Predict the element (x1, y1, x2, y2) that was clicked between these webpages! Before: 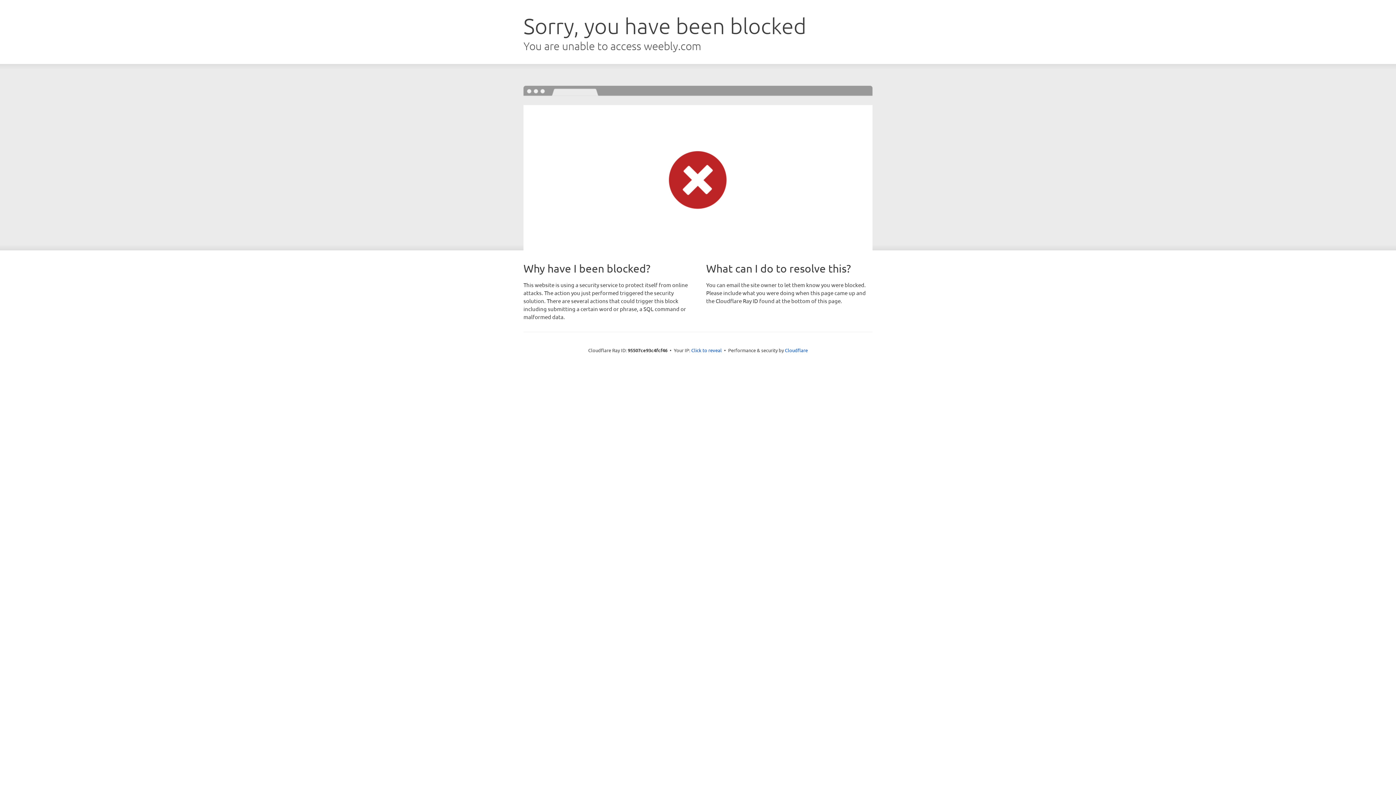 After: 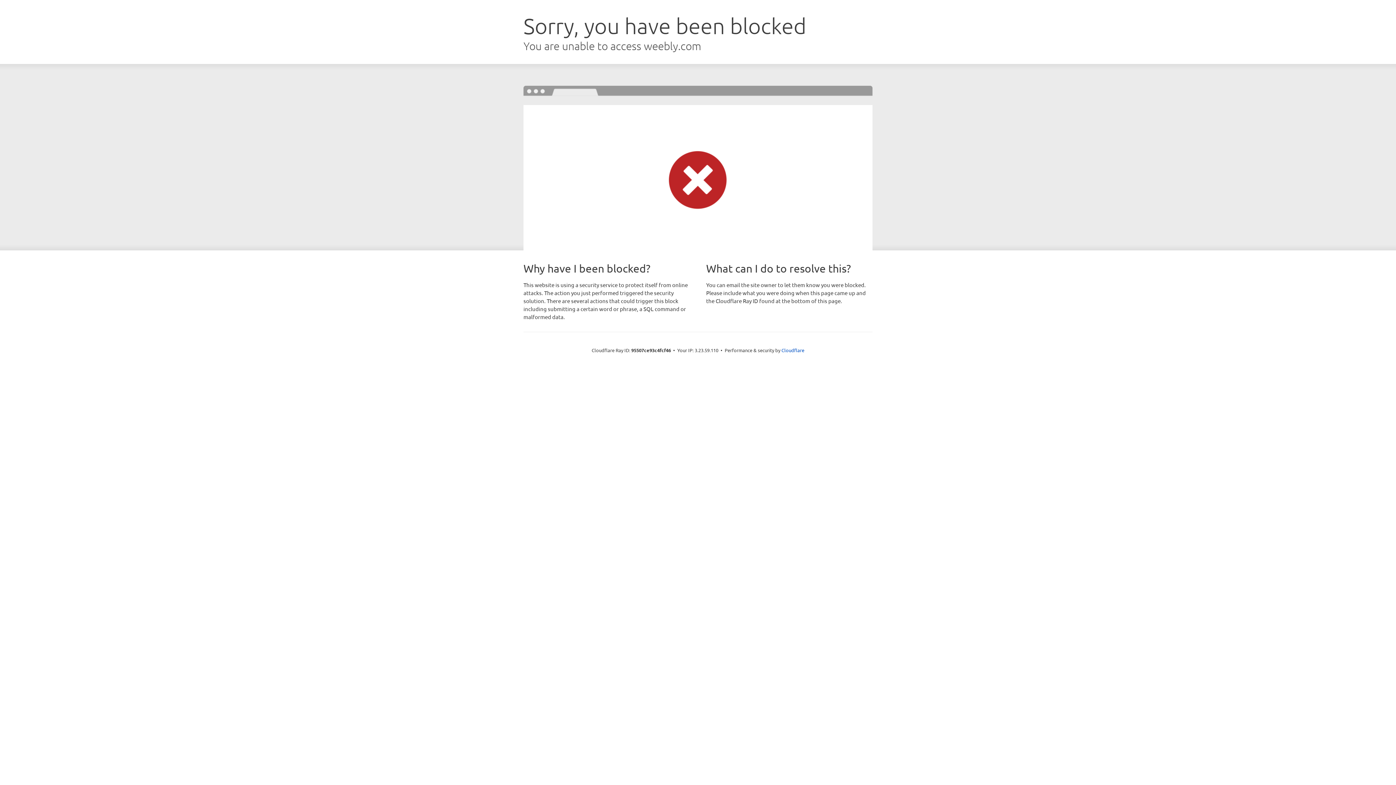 Action: label: Click to reveal bbox: (691, 346, 722, 353)